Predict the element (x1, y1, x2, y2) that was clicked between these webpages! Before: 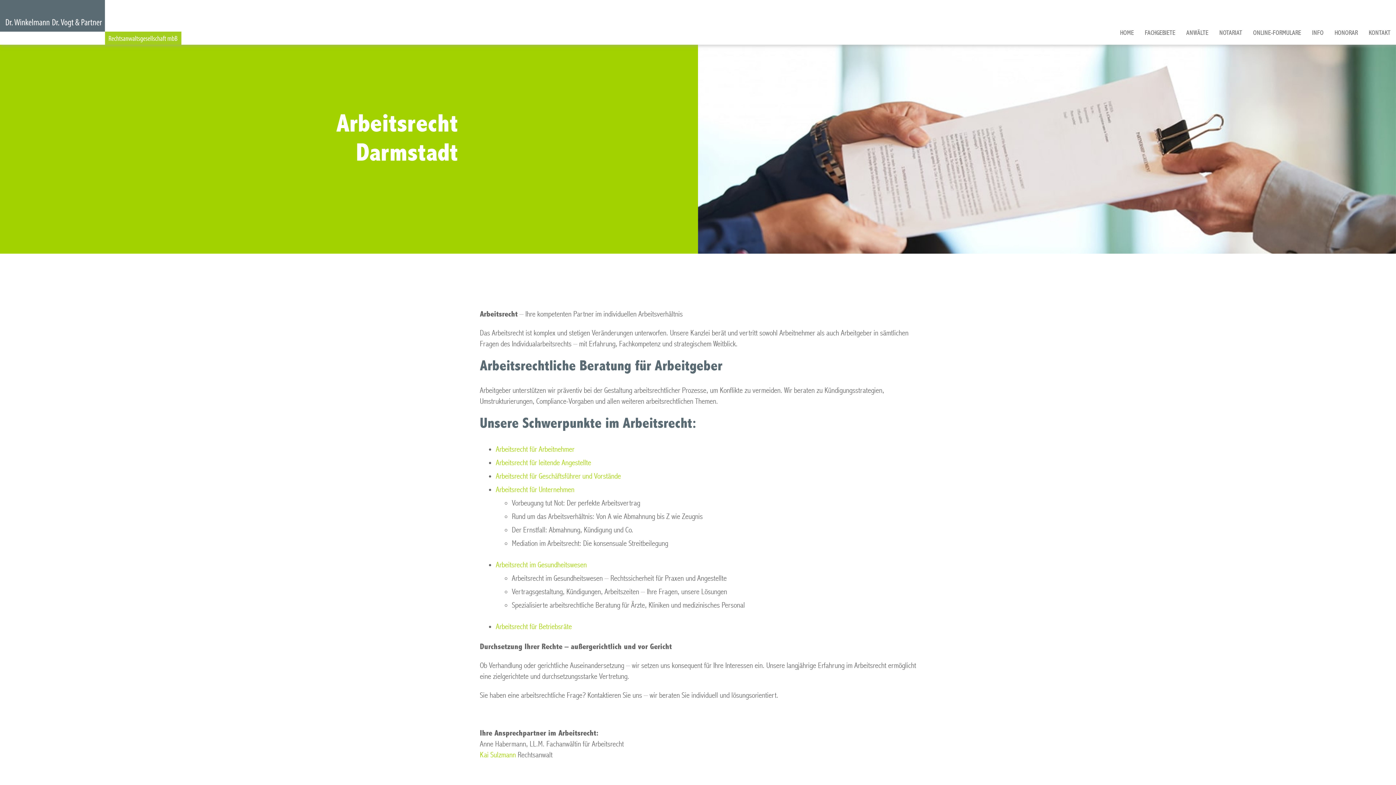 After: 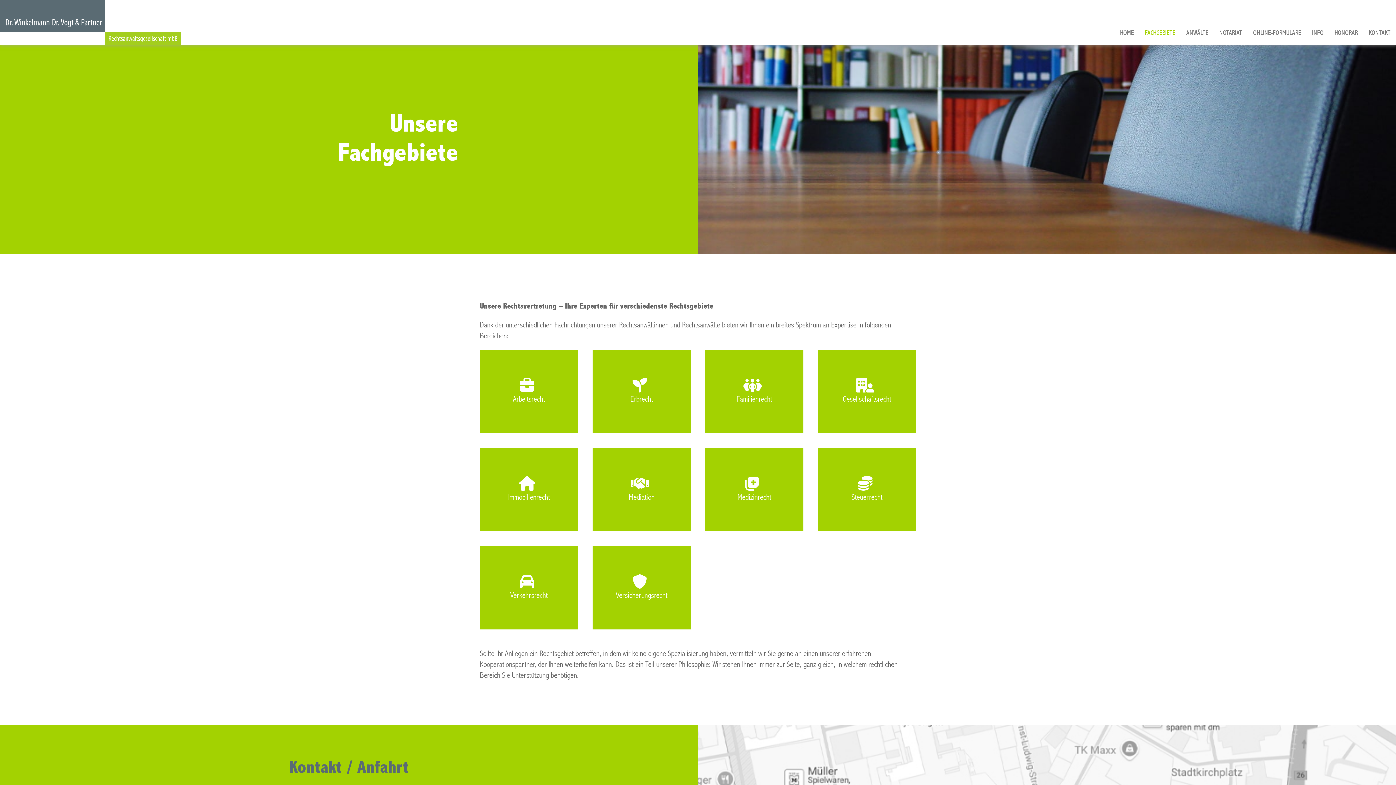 Action: label: FACHGEBIETE bbox: (1145, 26, 1175, 39)